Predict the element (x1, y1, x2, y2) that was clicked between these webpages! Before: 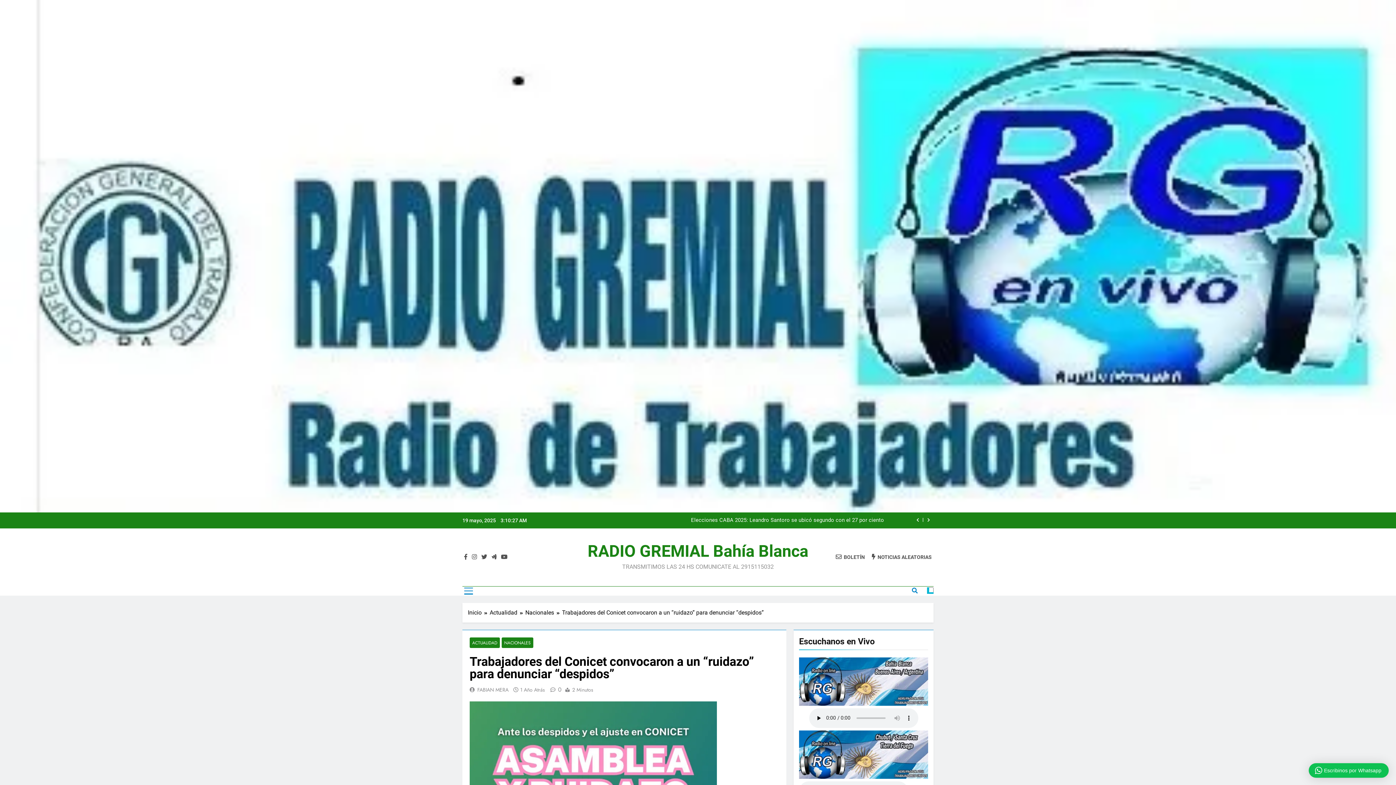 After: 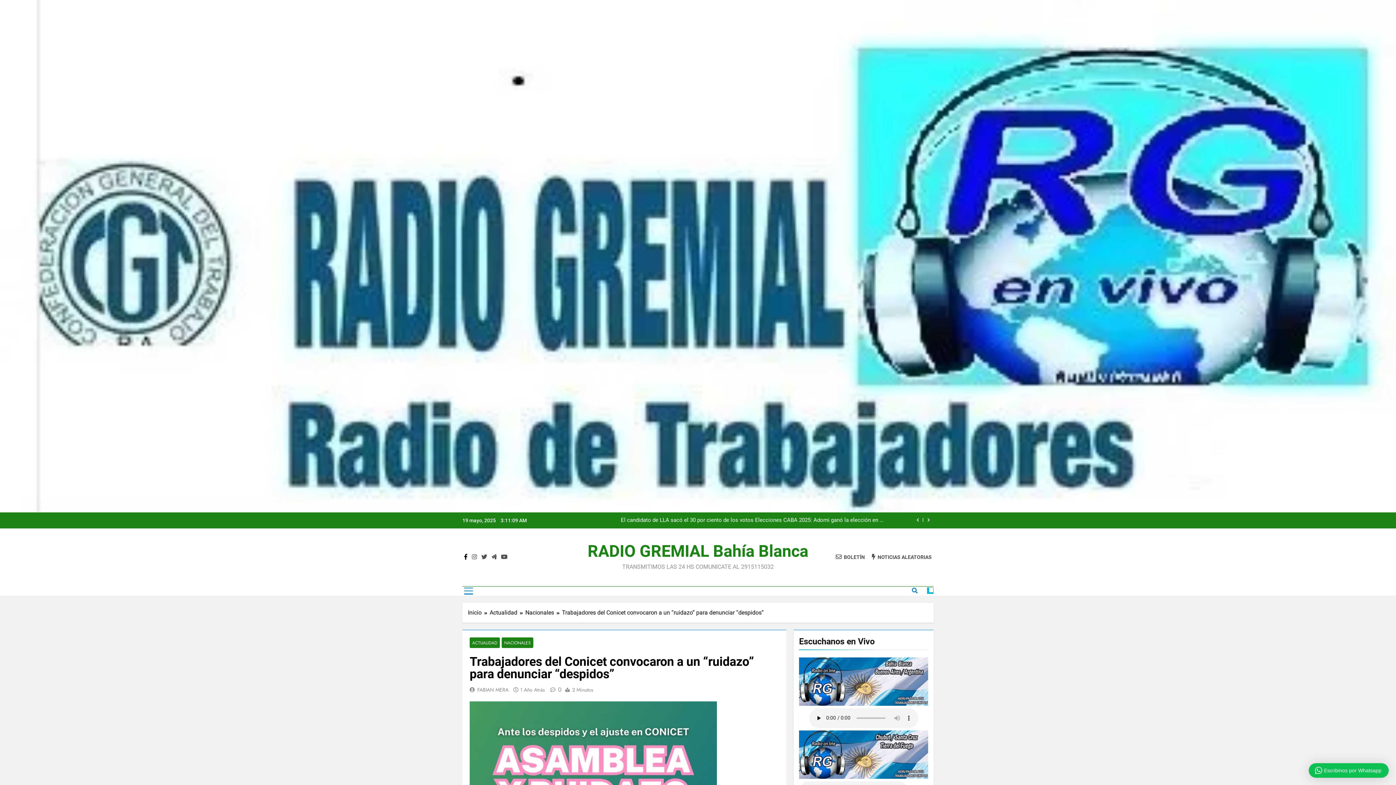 Action: bbox: (462, 553, 469, 560)